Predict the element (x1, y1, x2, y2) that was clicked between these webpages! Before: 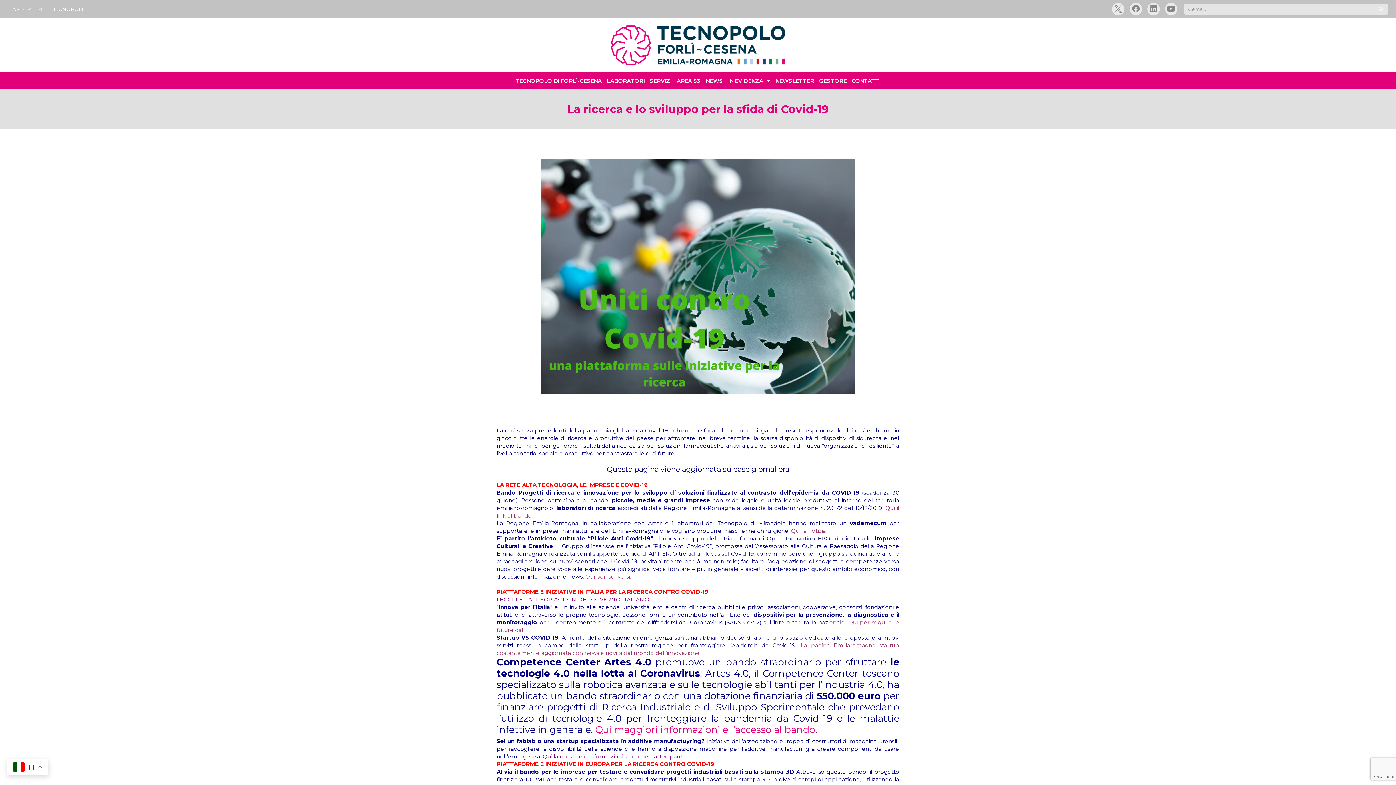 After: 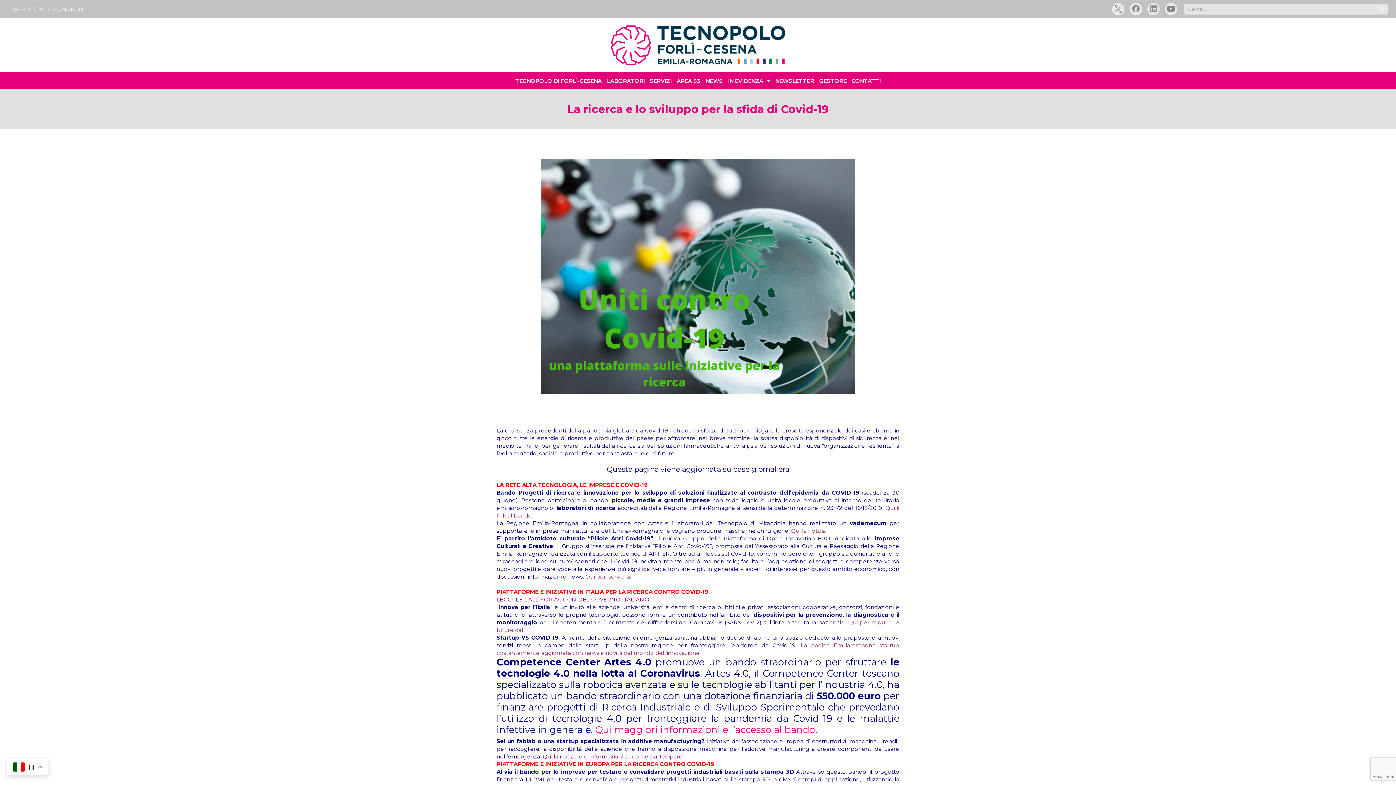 Action: label: Linkedin bbox: (1147, 2, 1159, 15)